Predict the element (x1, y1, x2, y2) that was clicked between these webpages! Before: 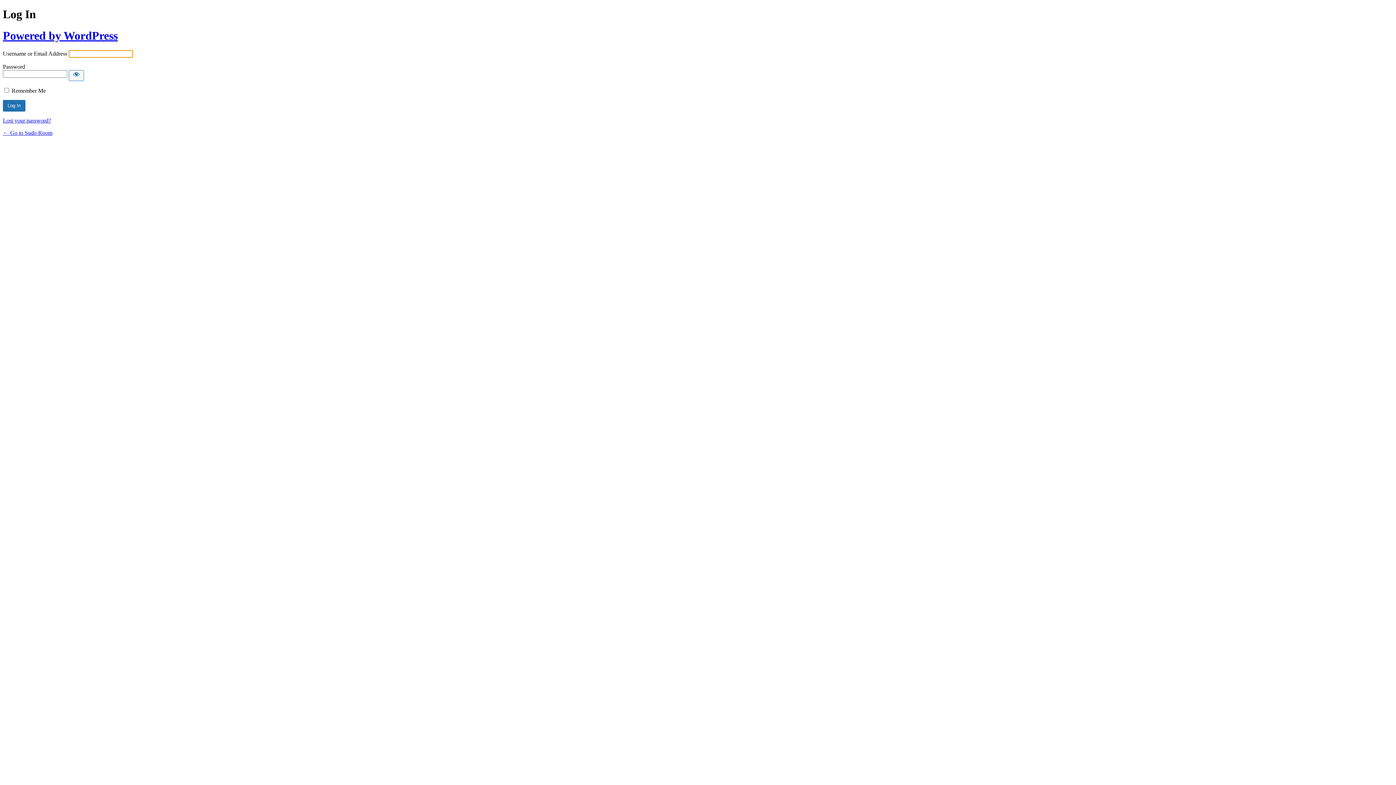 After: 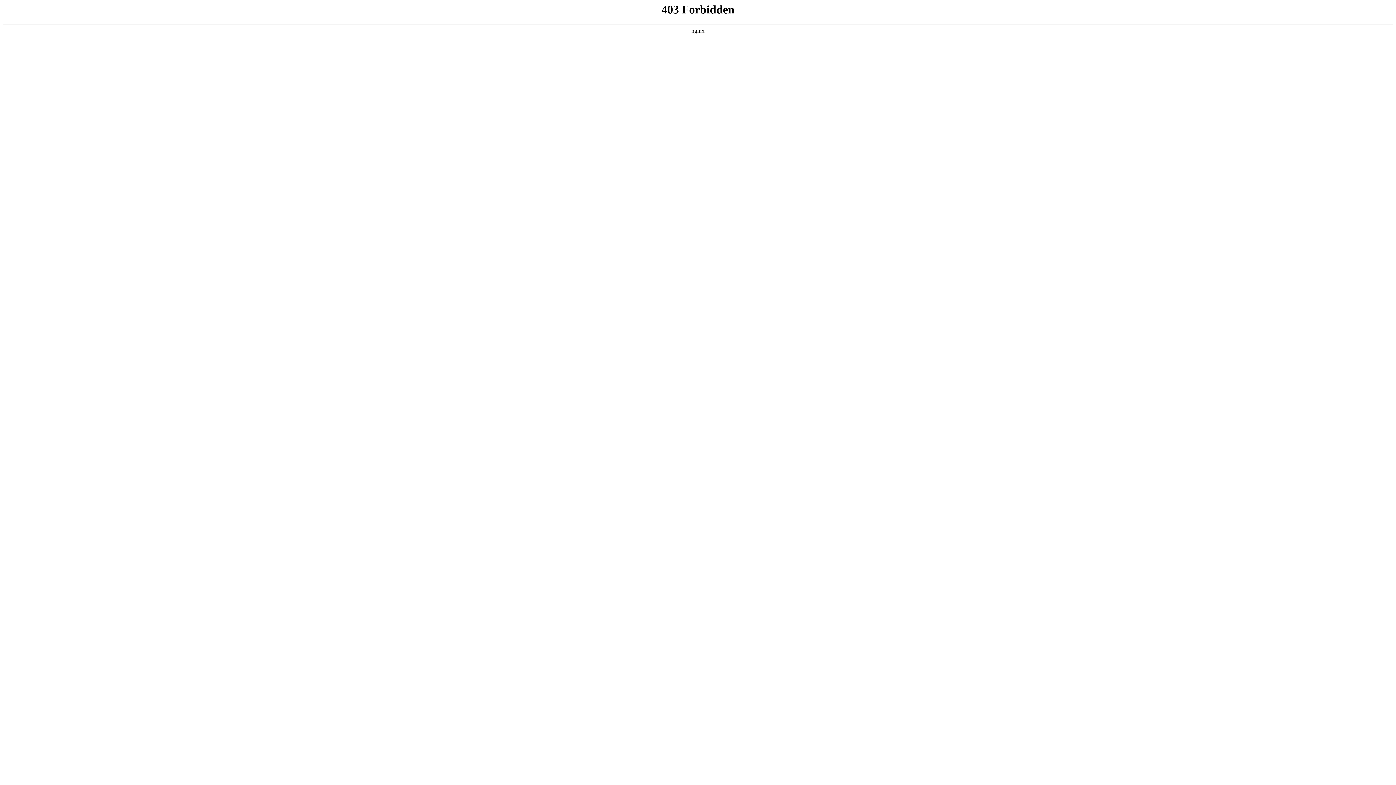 Action: label: Powered by WordPress bbox: (2, 29, 117, 42)